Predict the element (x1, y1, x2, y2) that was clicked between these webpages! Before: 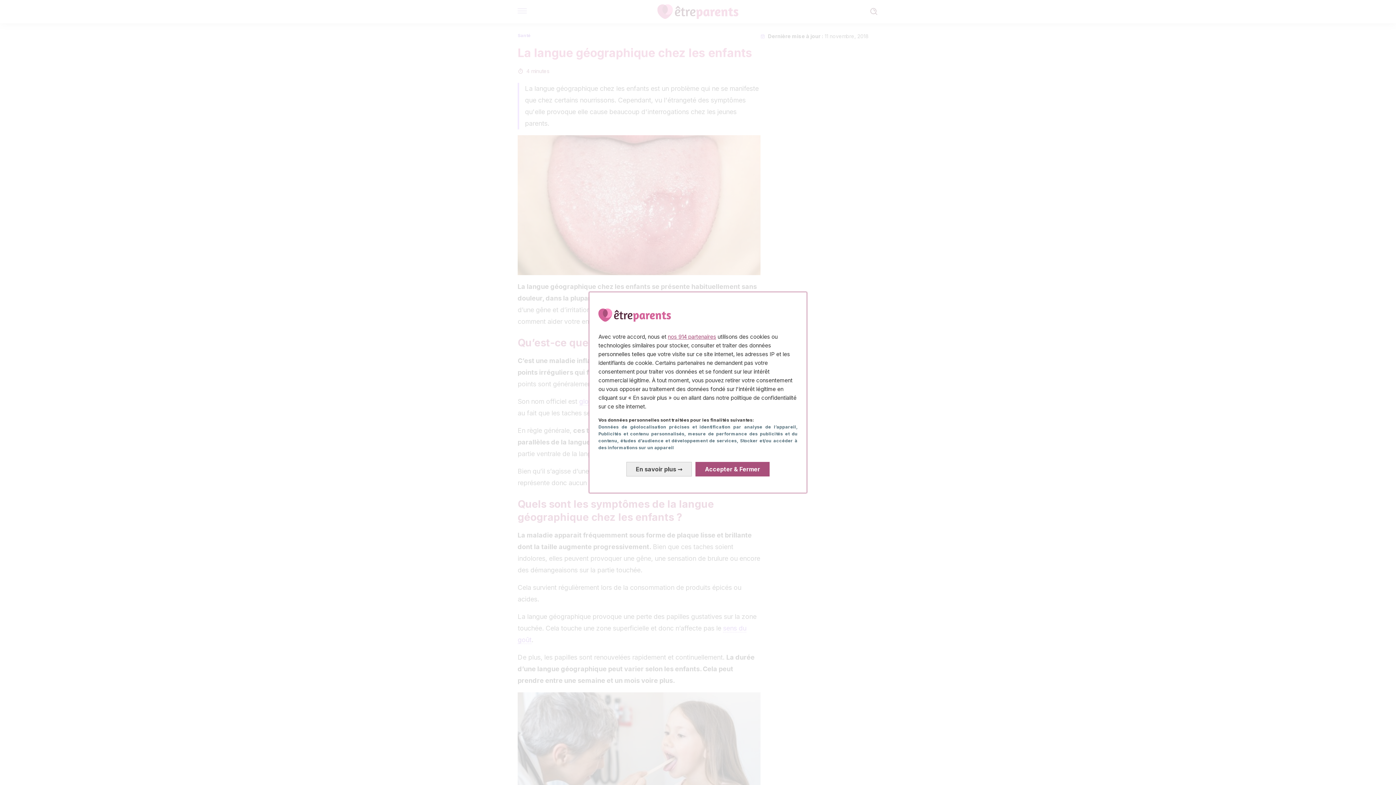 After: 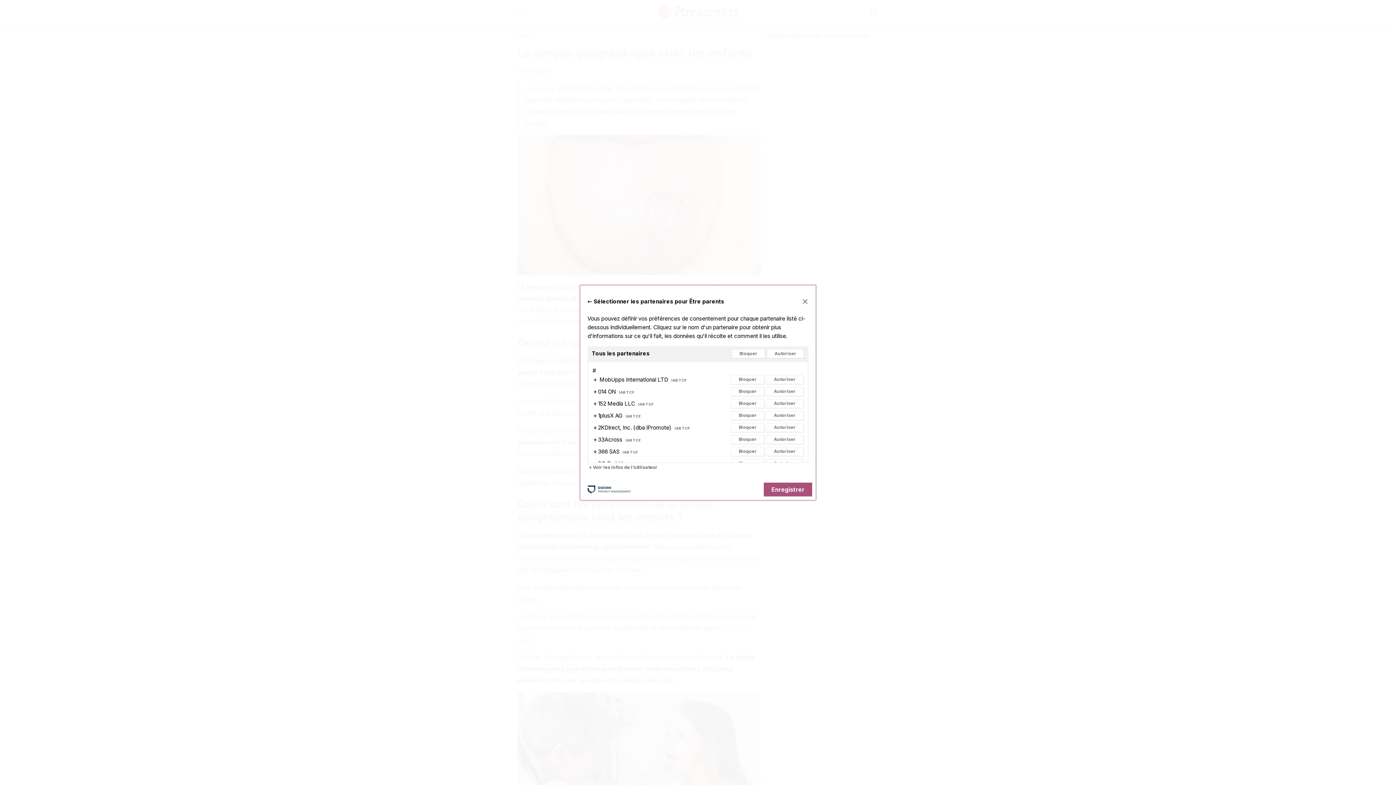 Action: bbox: (668, 333, 716, 340) label: nos 914 partenaires